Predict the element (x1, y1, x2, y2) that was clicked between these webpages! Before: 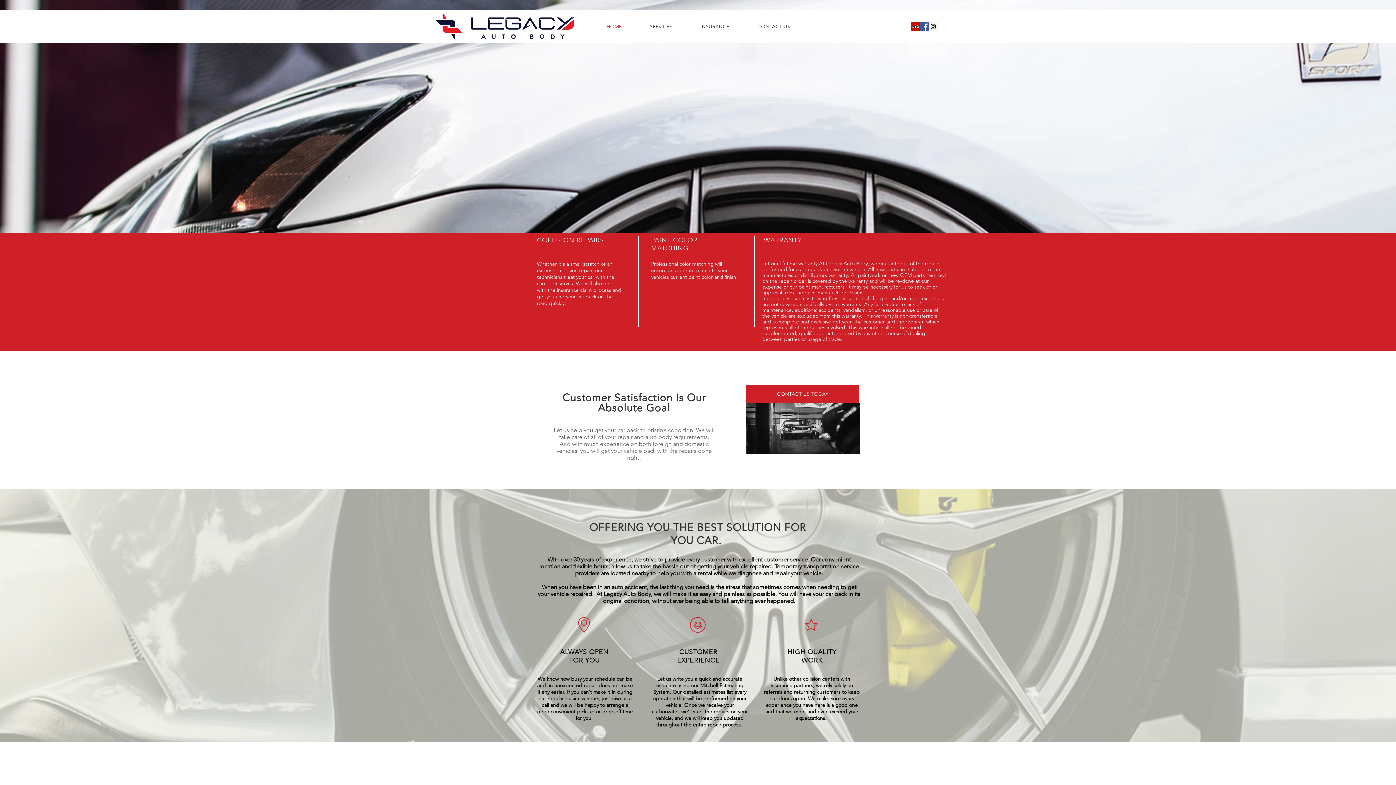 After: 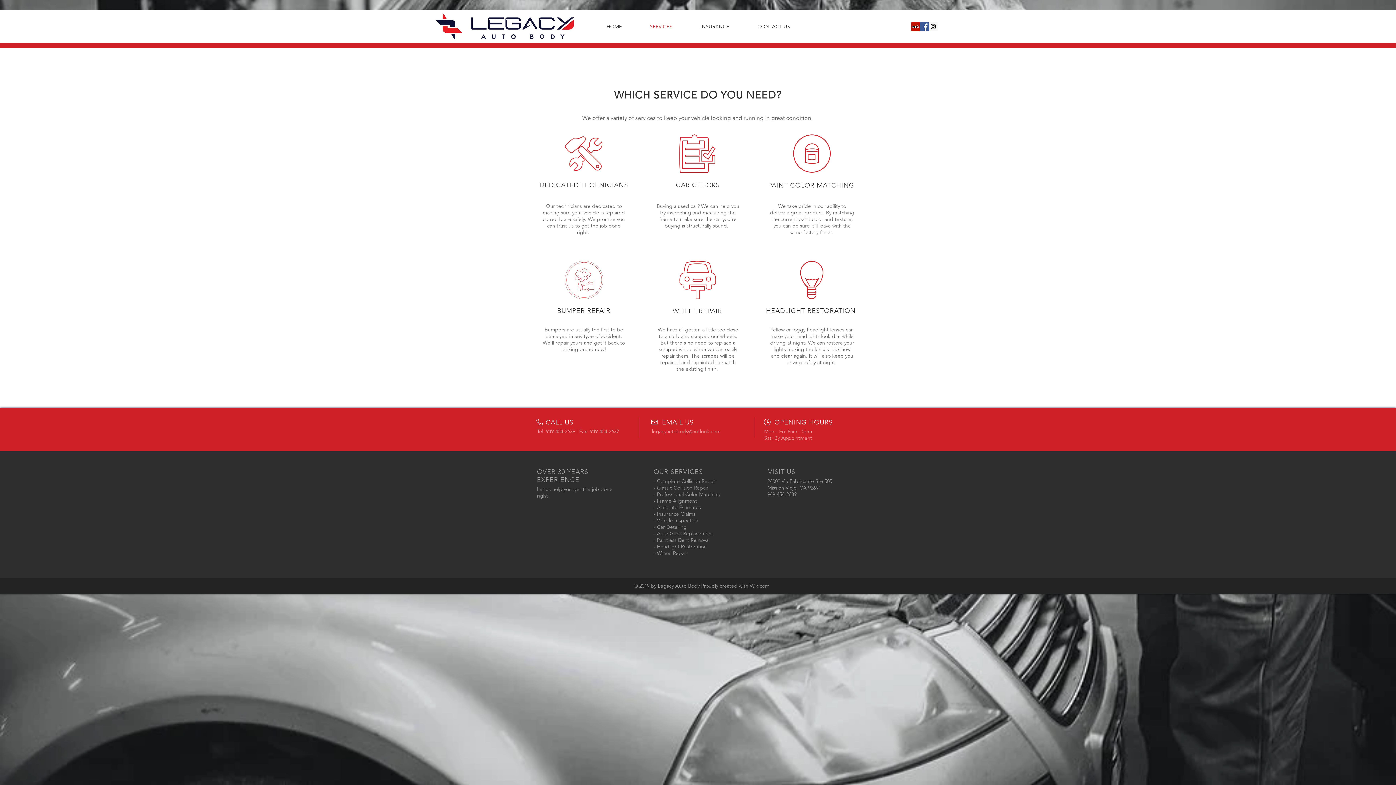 Action: bbox: (636, 20, 686, 32) label: SERVICES